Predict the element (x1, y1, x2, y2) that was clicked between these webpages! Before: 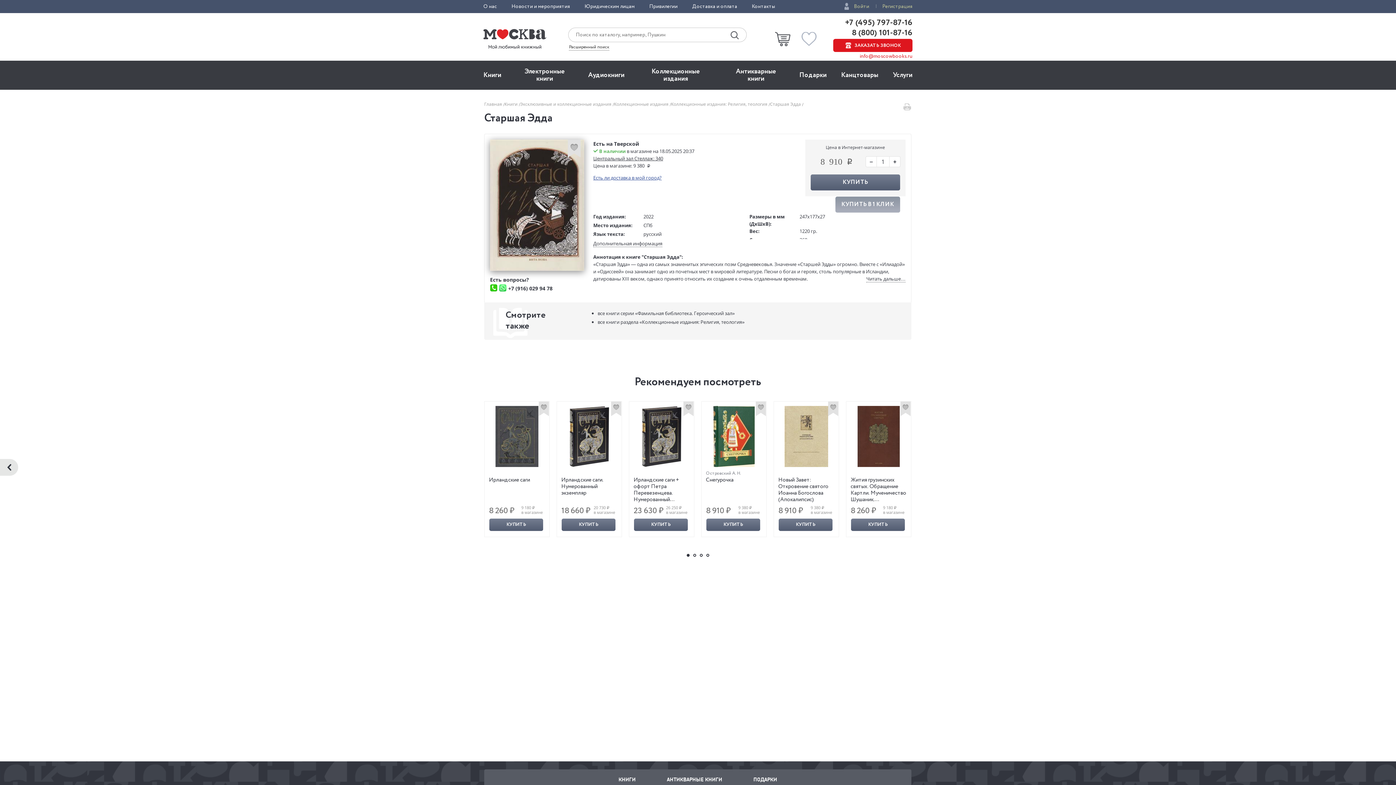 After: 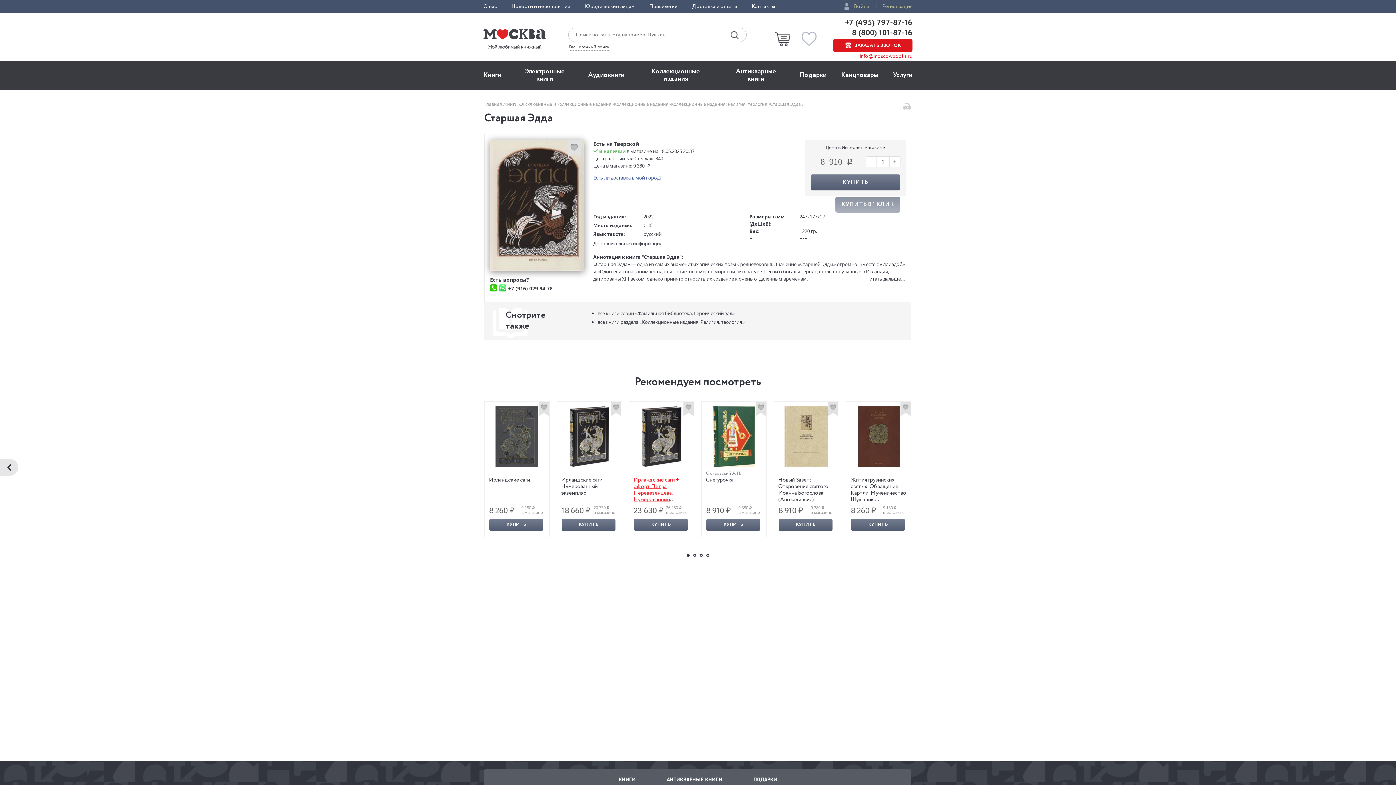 Action: bbox: (633, 476, 679, 510) label: Ирландские саги + офорт Петра Перевезенцева. Нумерованный экземпляр